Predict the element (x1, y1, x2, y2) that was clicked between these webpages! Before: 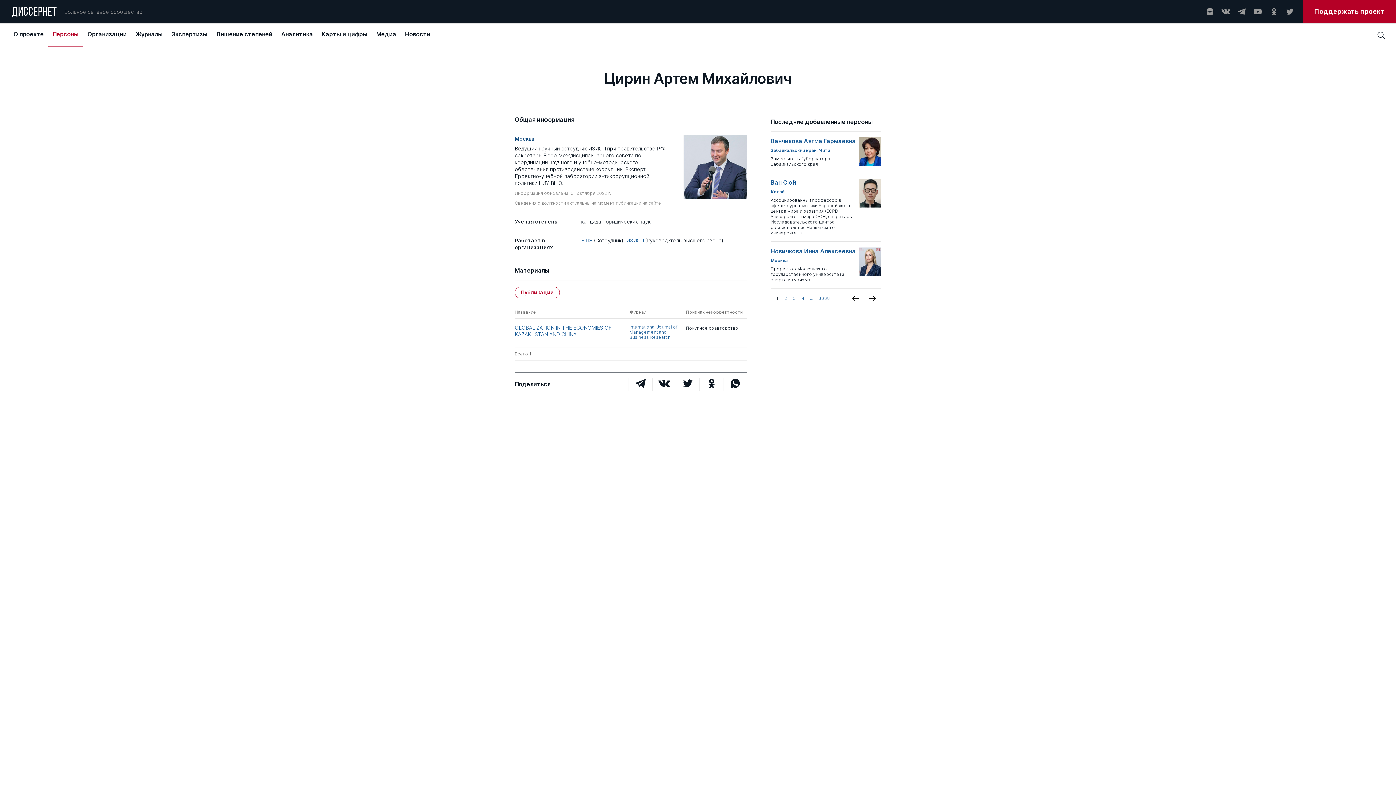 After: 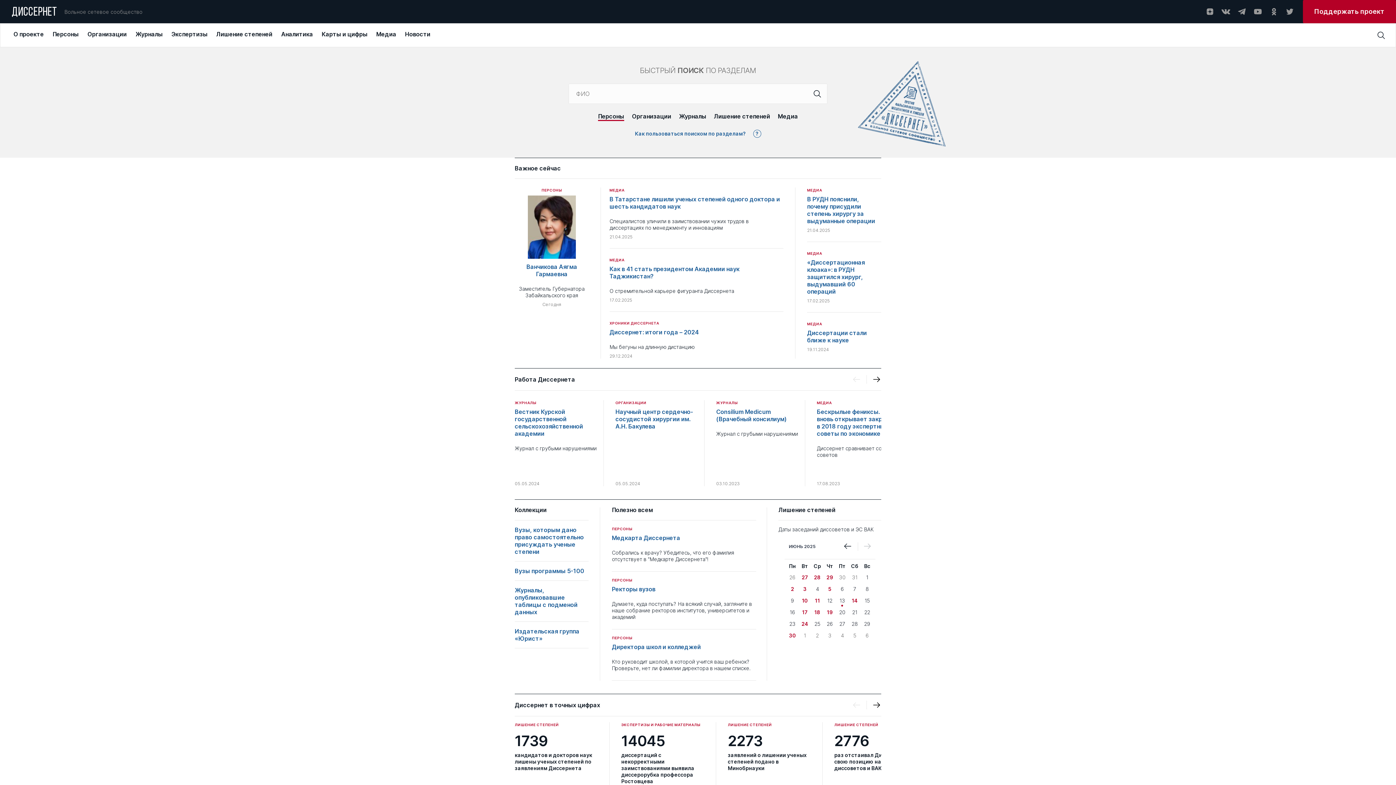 Action: bbox: (11, 6, 57, 18) label: ДИССЕРНЕТ